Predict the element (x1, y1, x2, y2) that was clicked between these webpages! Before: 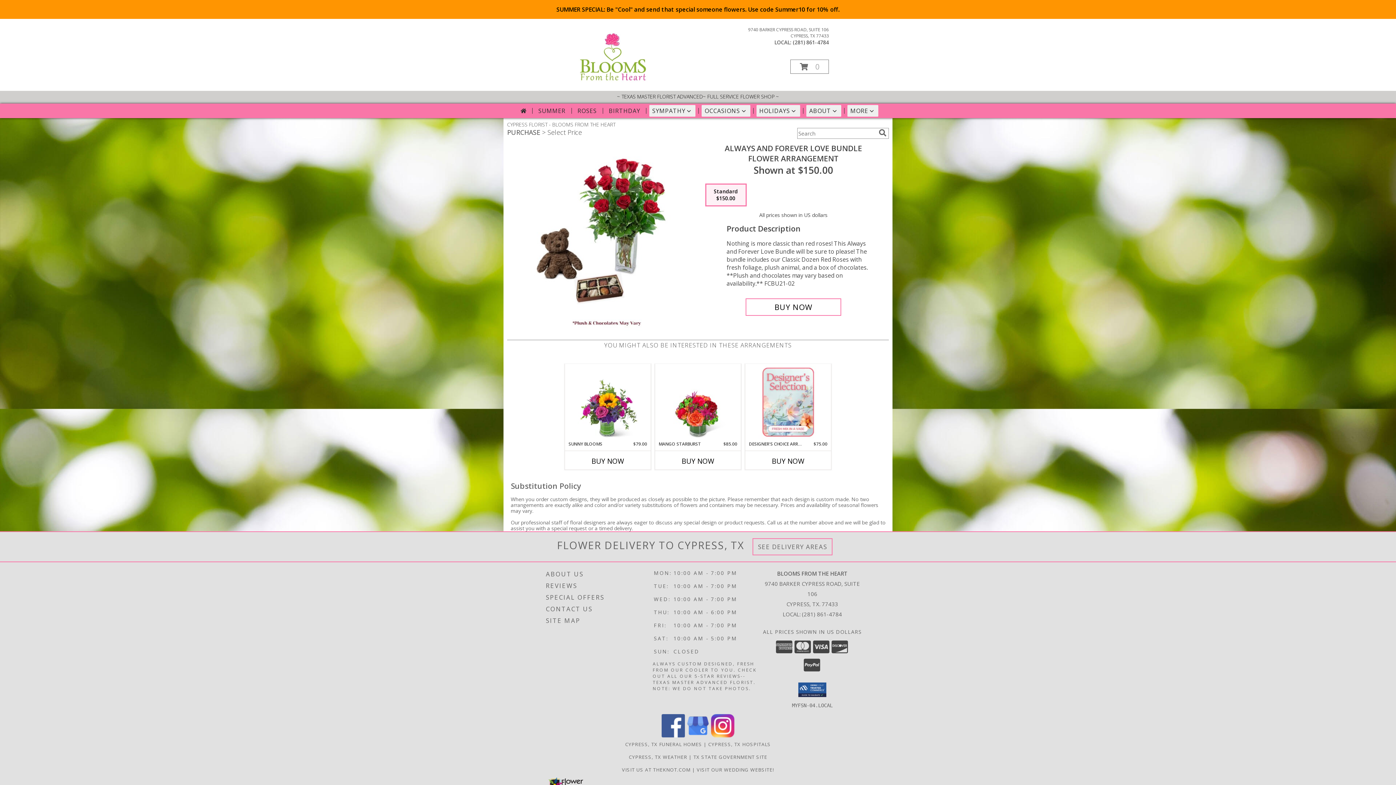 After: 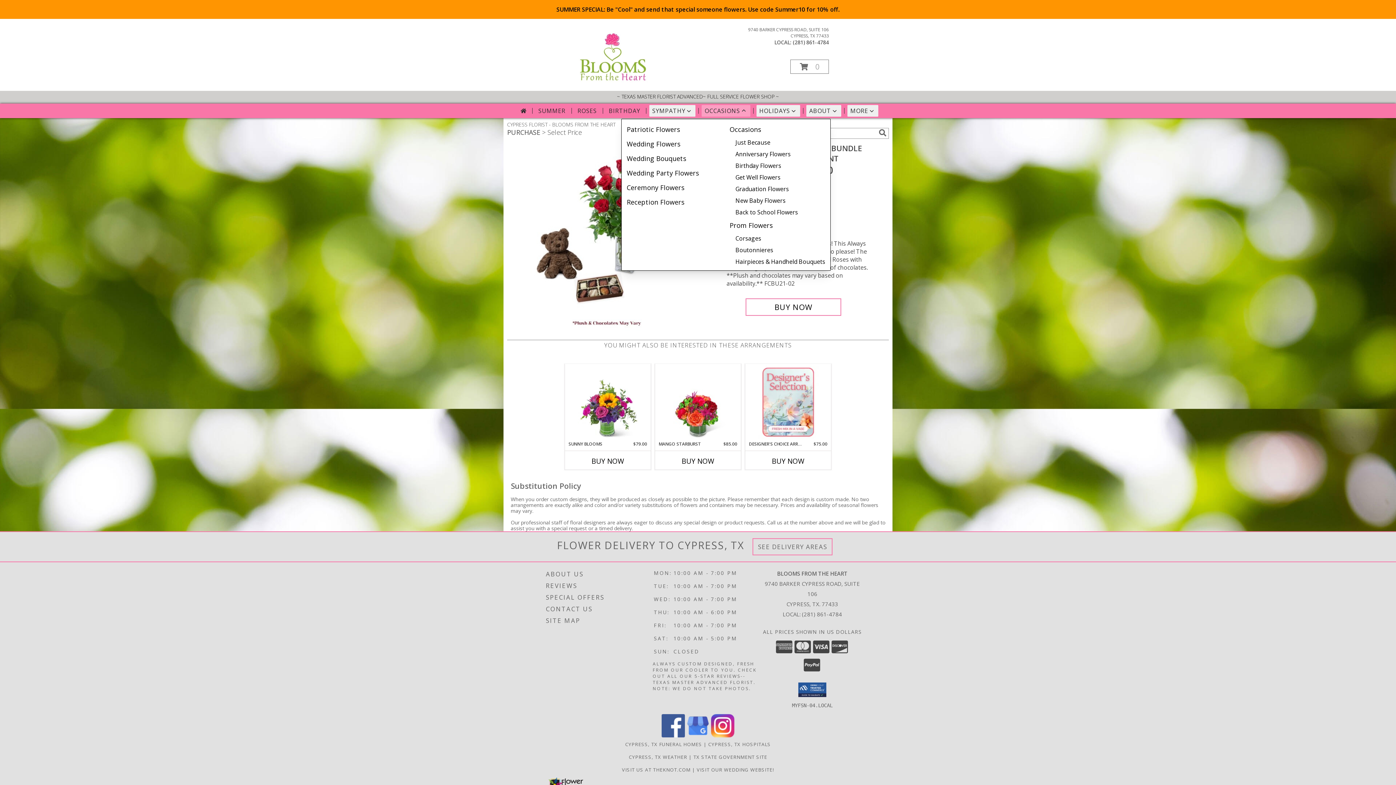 Action: bbox: (701, 105, 750, 116) label: OCCASIONS